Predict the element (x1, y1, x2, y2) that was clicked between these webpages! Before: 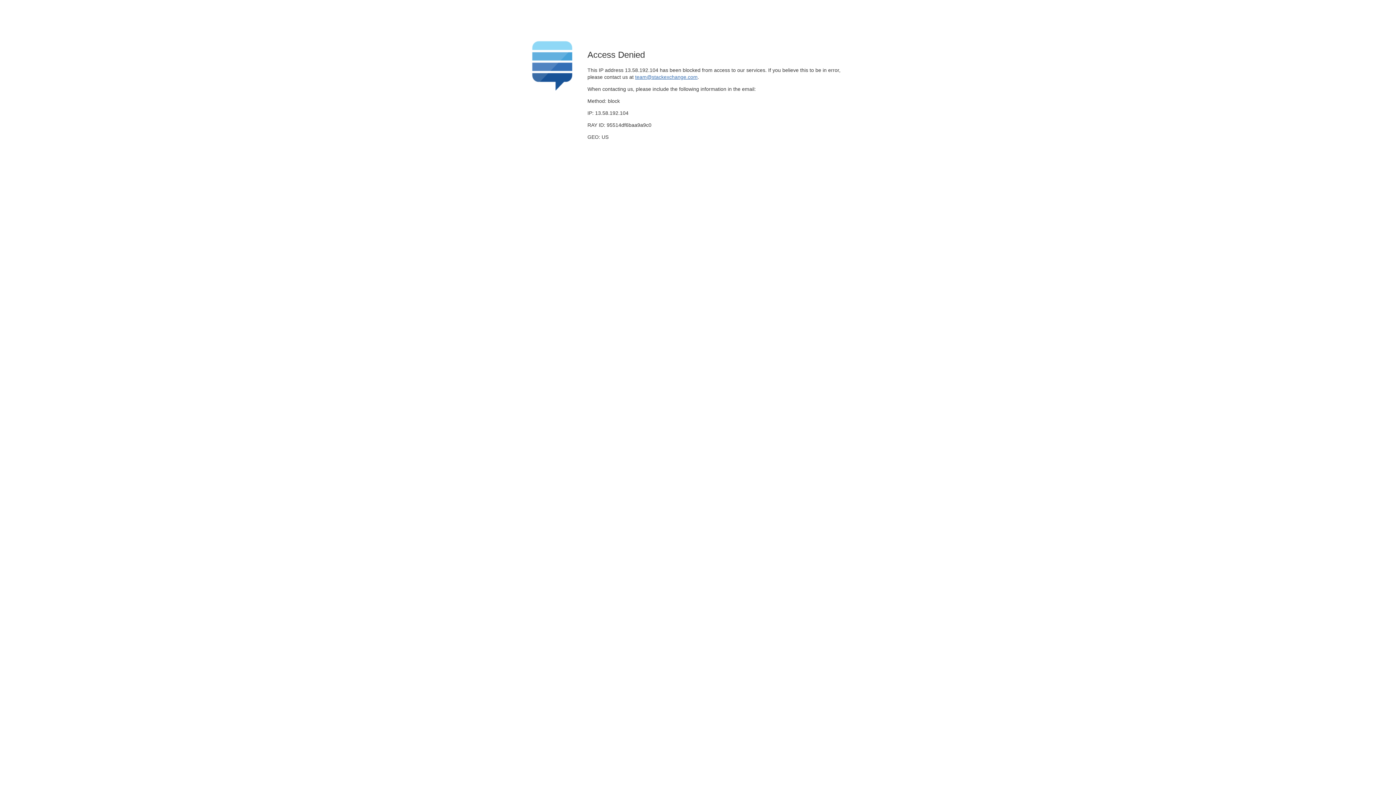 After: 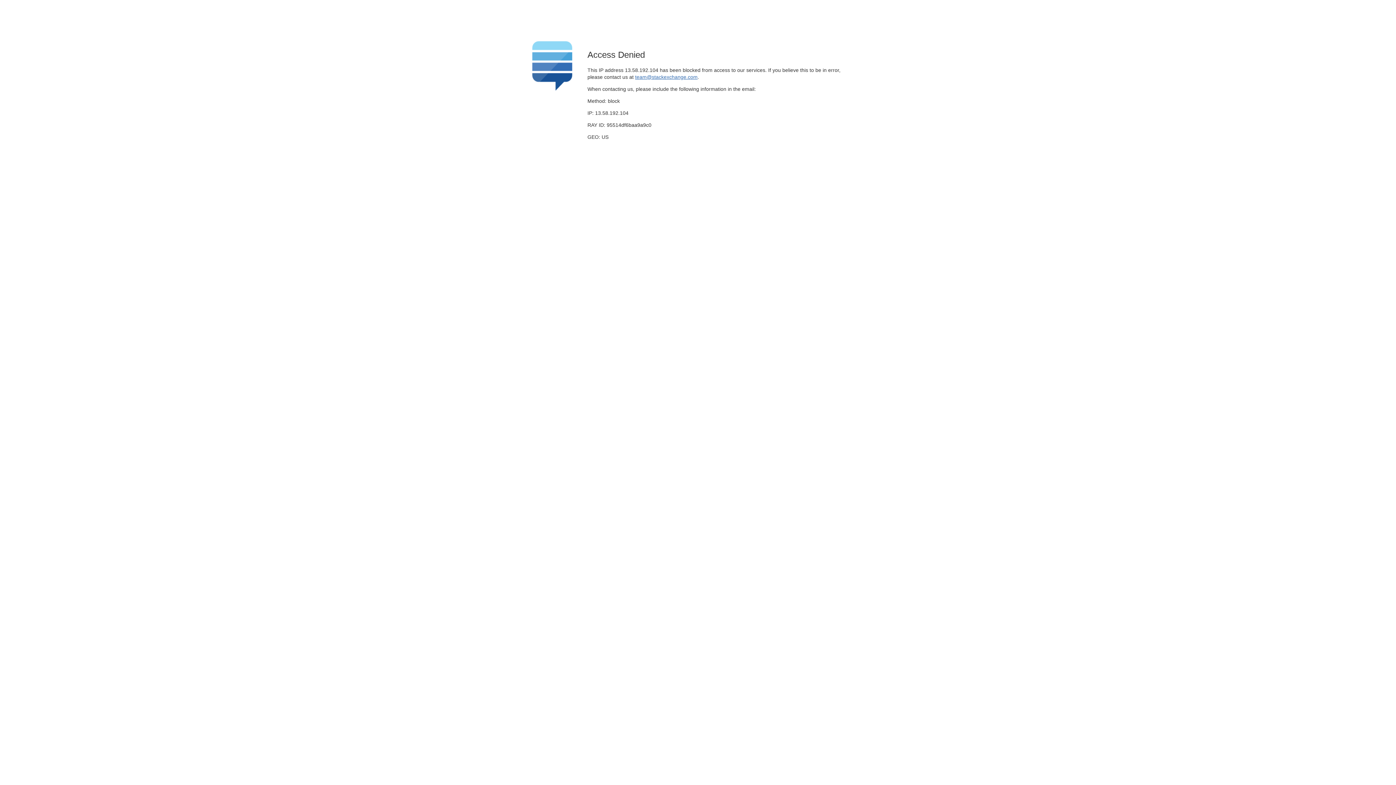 Action: label: team@stackexchange.com bbox: (635, 74, 697, 79)